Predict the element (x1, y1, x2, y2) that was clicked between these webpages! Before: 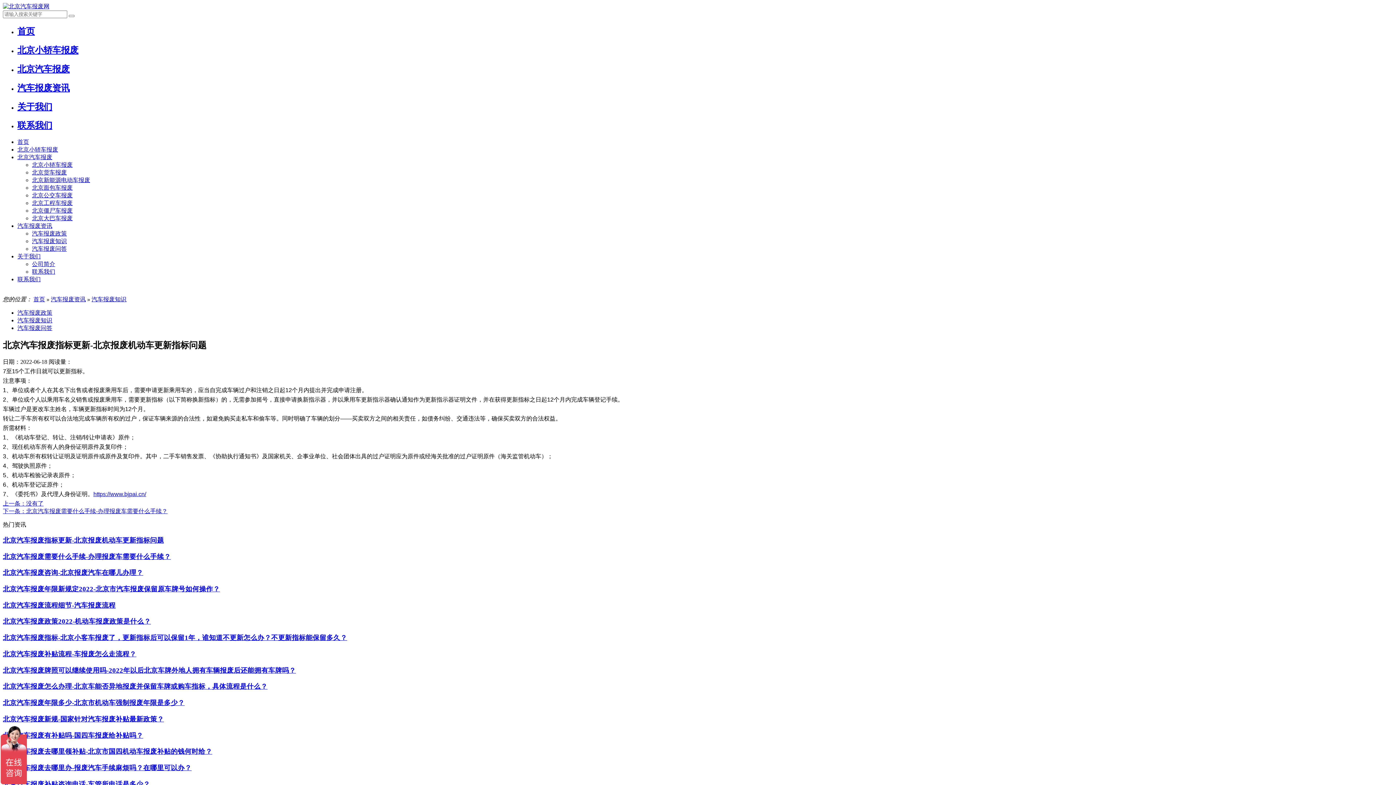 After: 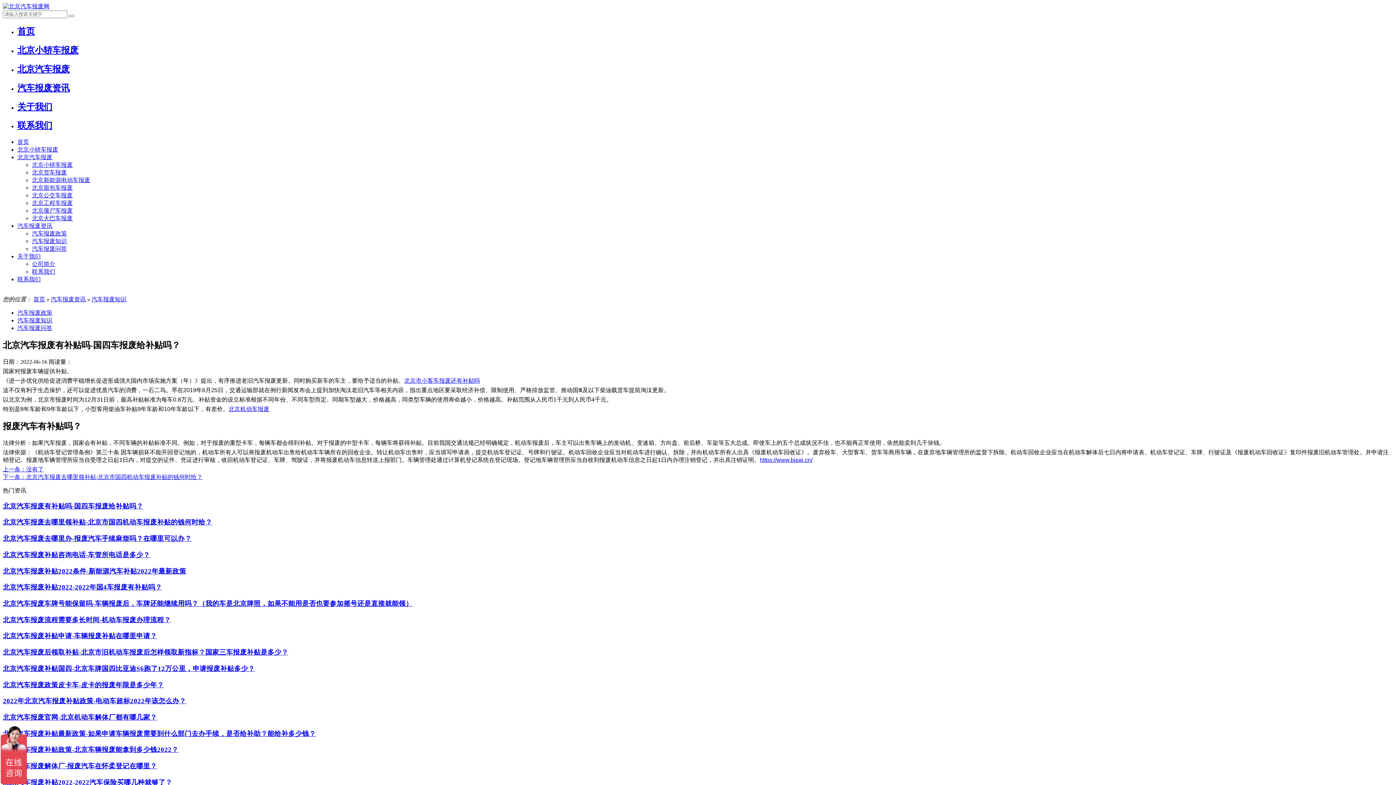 Action: bbox: (2, 731, 1393, 740) label: 北京汽车报废有补贴吗-国四车报废给补贴吗？